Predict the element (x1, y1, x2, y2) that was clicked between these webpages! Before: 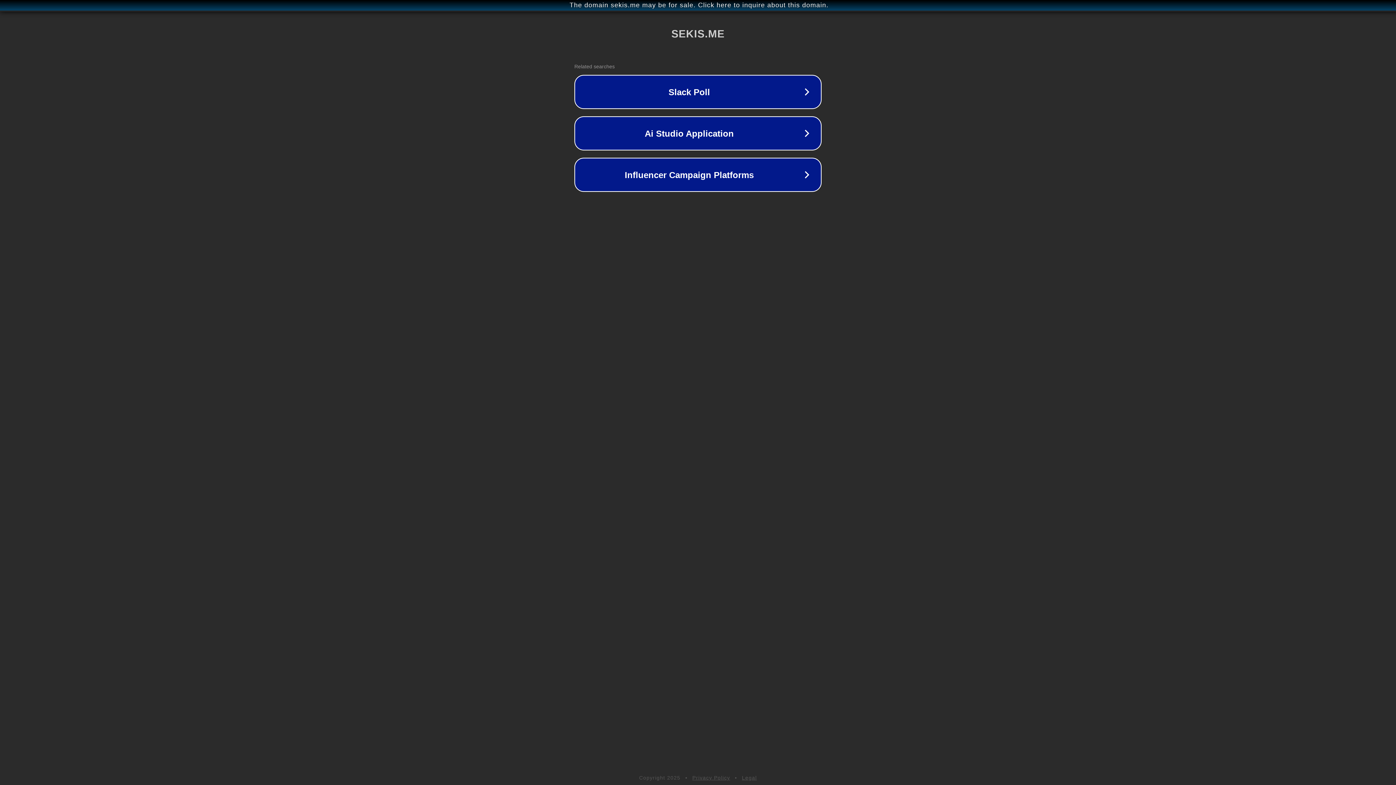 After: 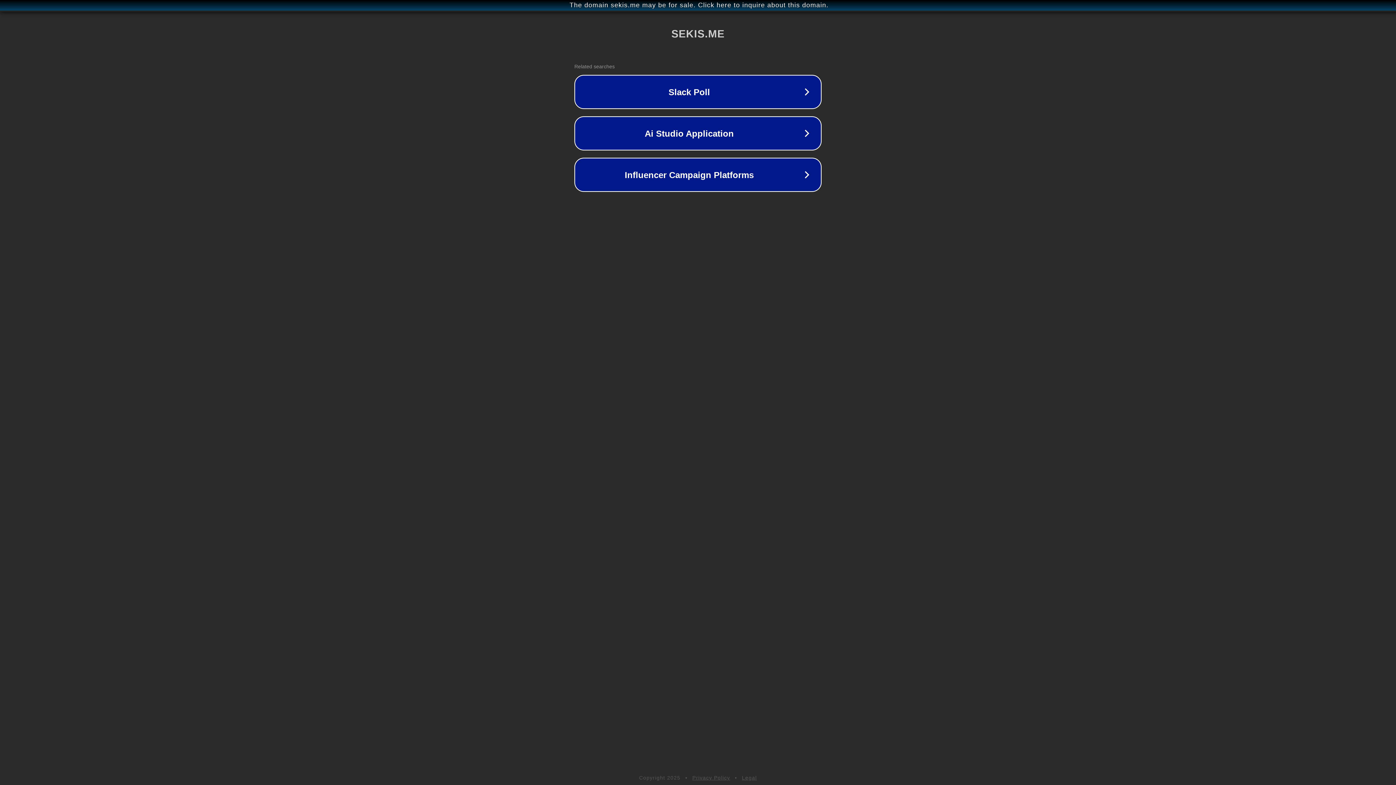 Action: label: Legal bbox: (742, 775, 757, 781)